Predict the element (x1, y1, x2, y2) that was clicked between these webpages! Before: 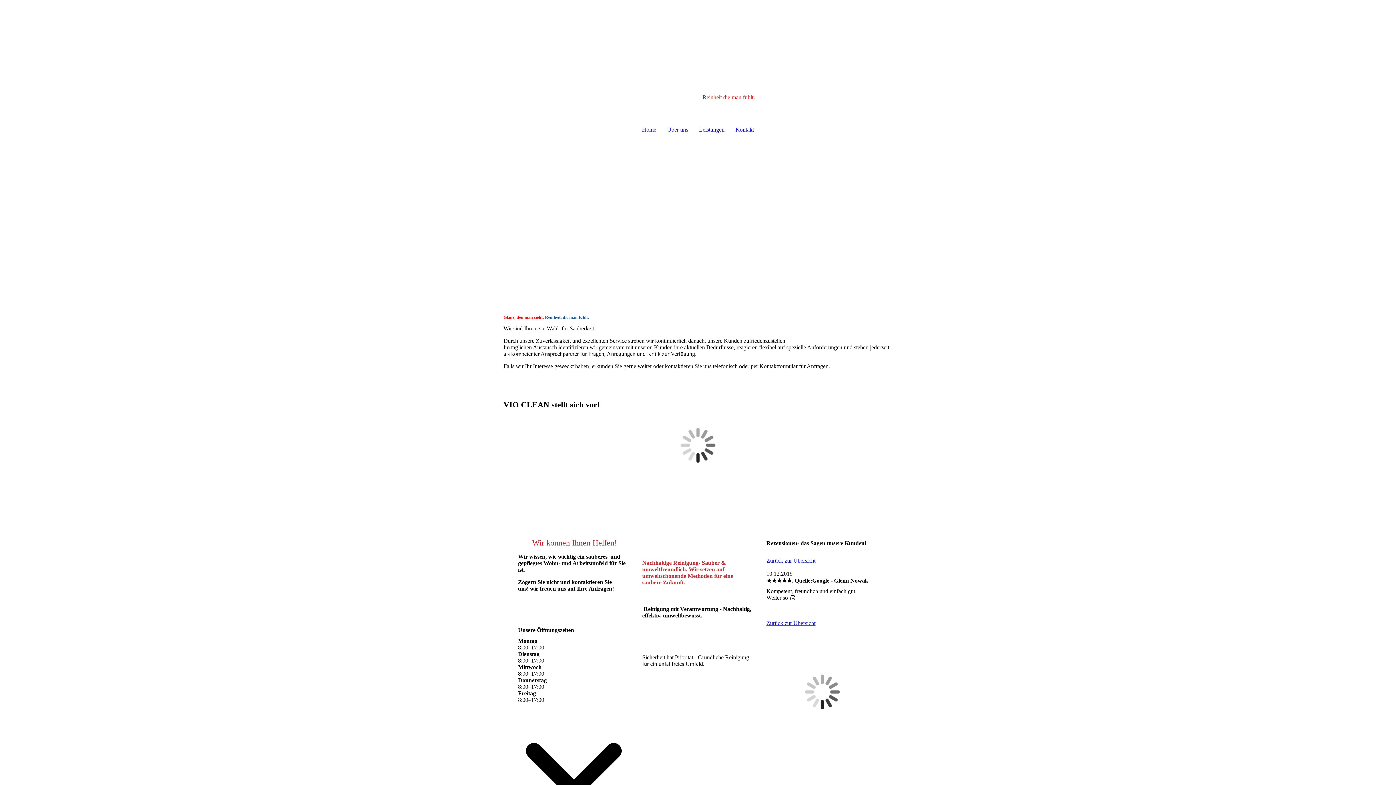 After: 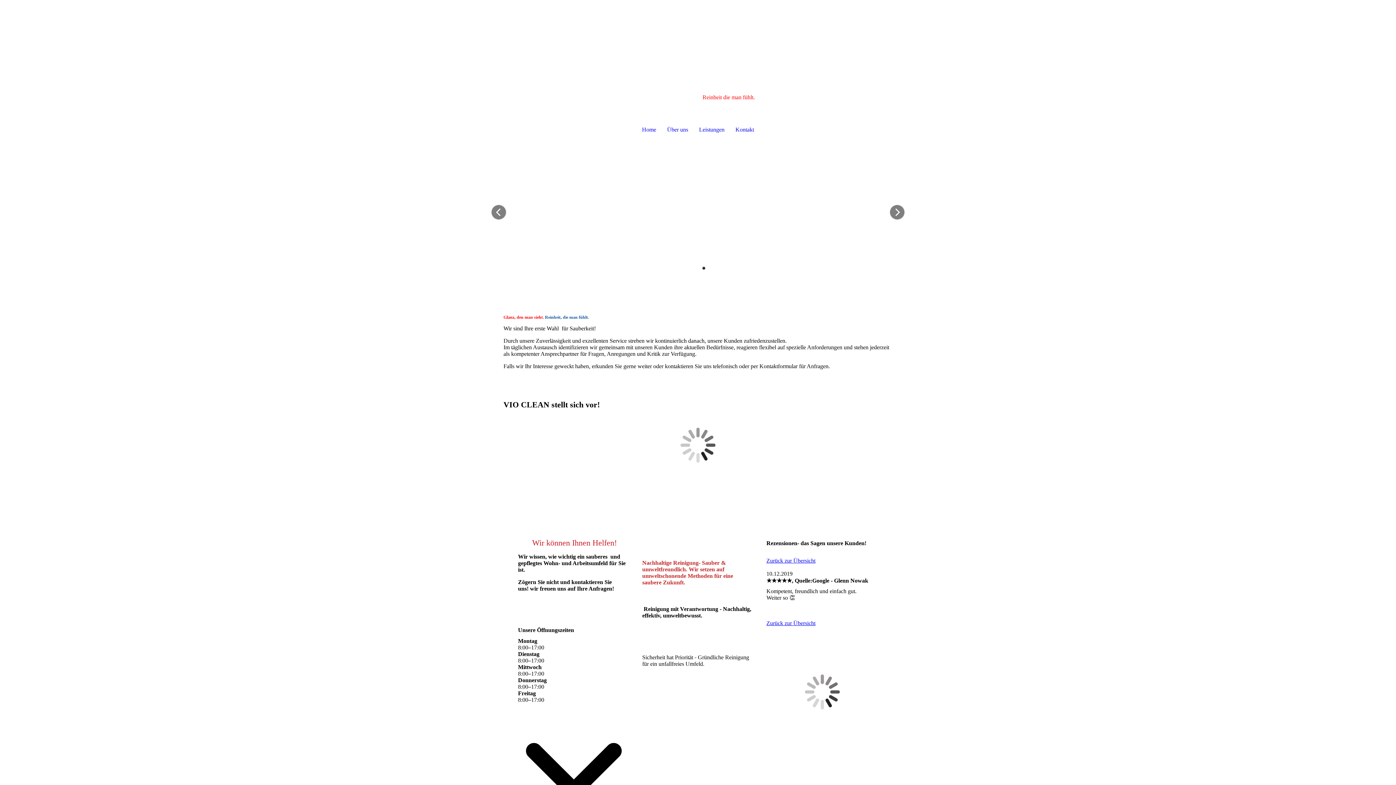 Action: bbox: (701, 266, 706, 270)